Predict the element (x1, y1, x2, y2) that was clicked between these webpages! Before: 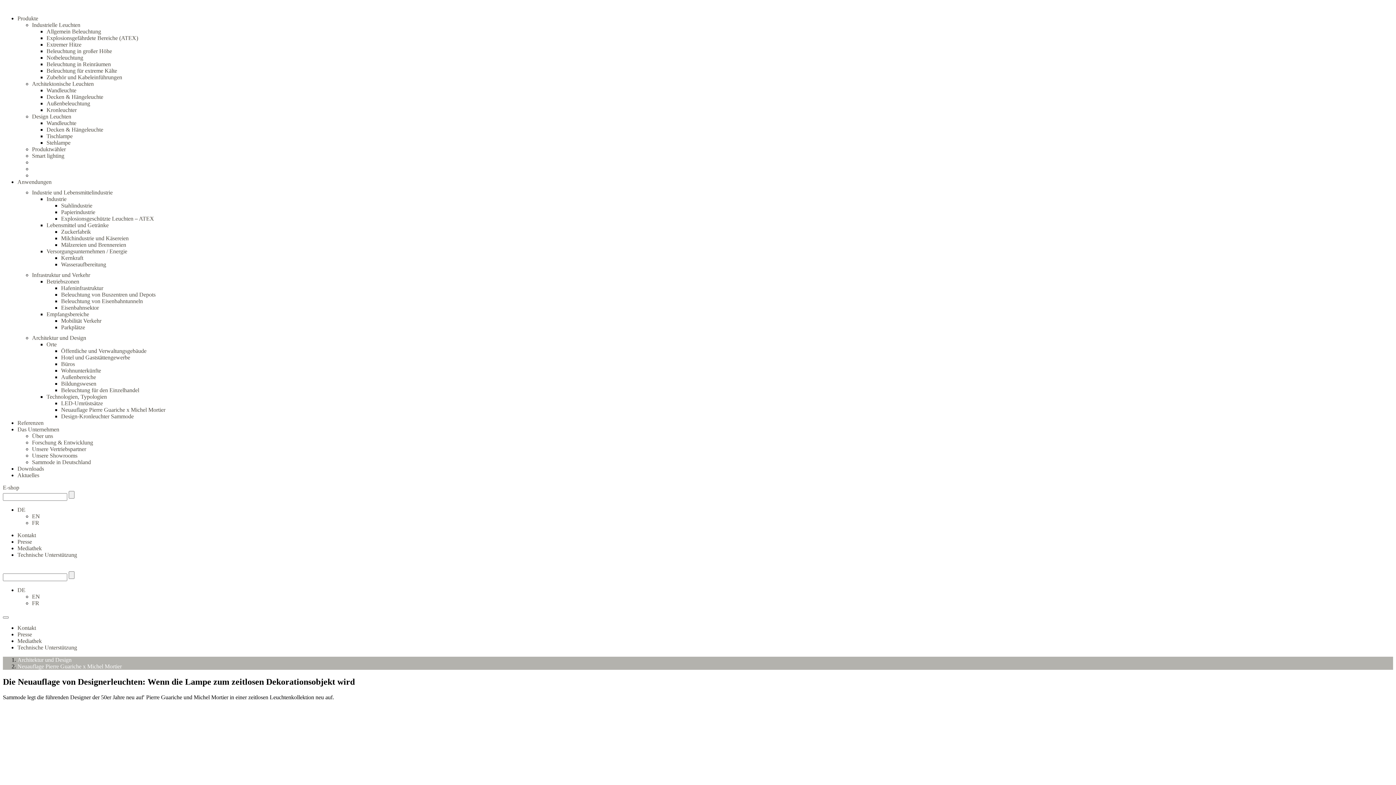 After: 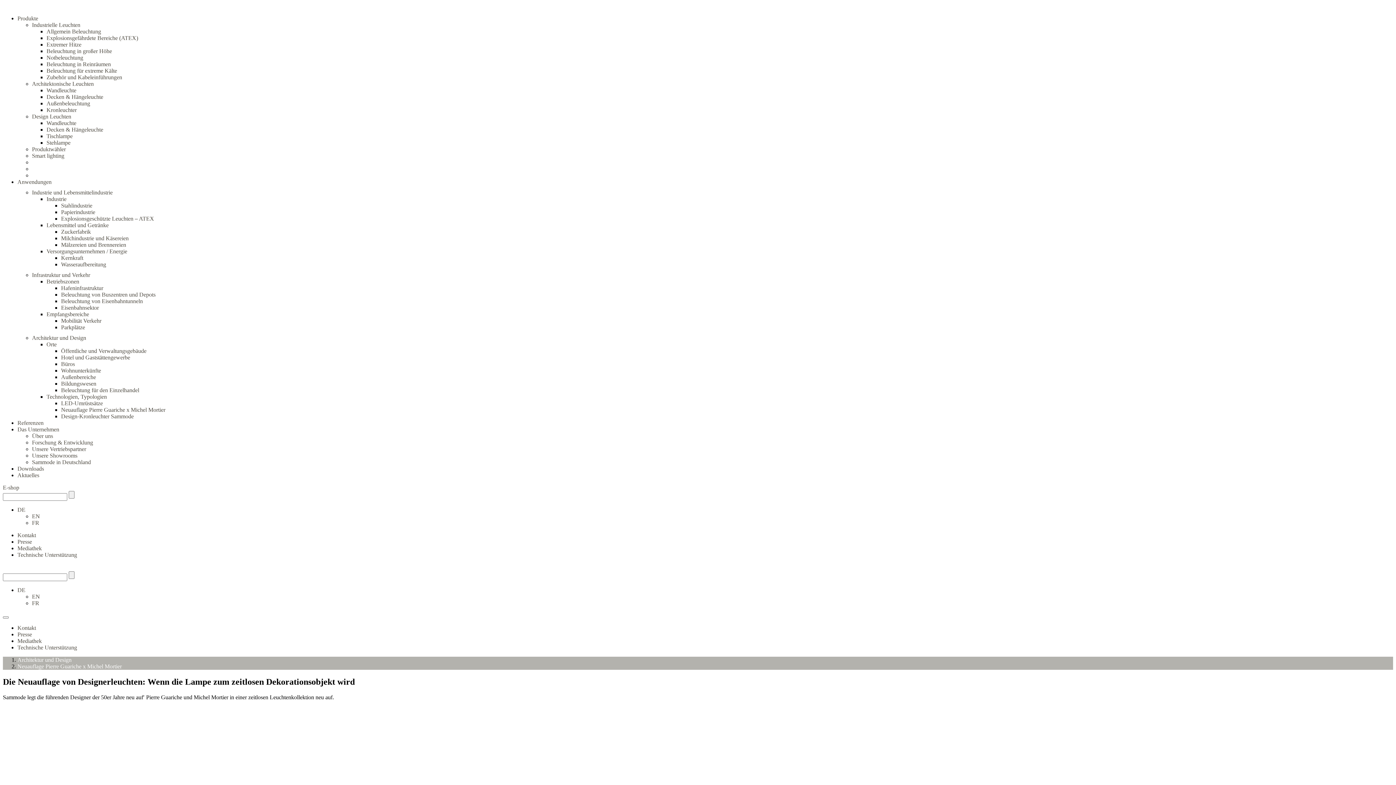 Action: bbox: (17, 426, 59, 432) label: Das Unternehmen